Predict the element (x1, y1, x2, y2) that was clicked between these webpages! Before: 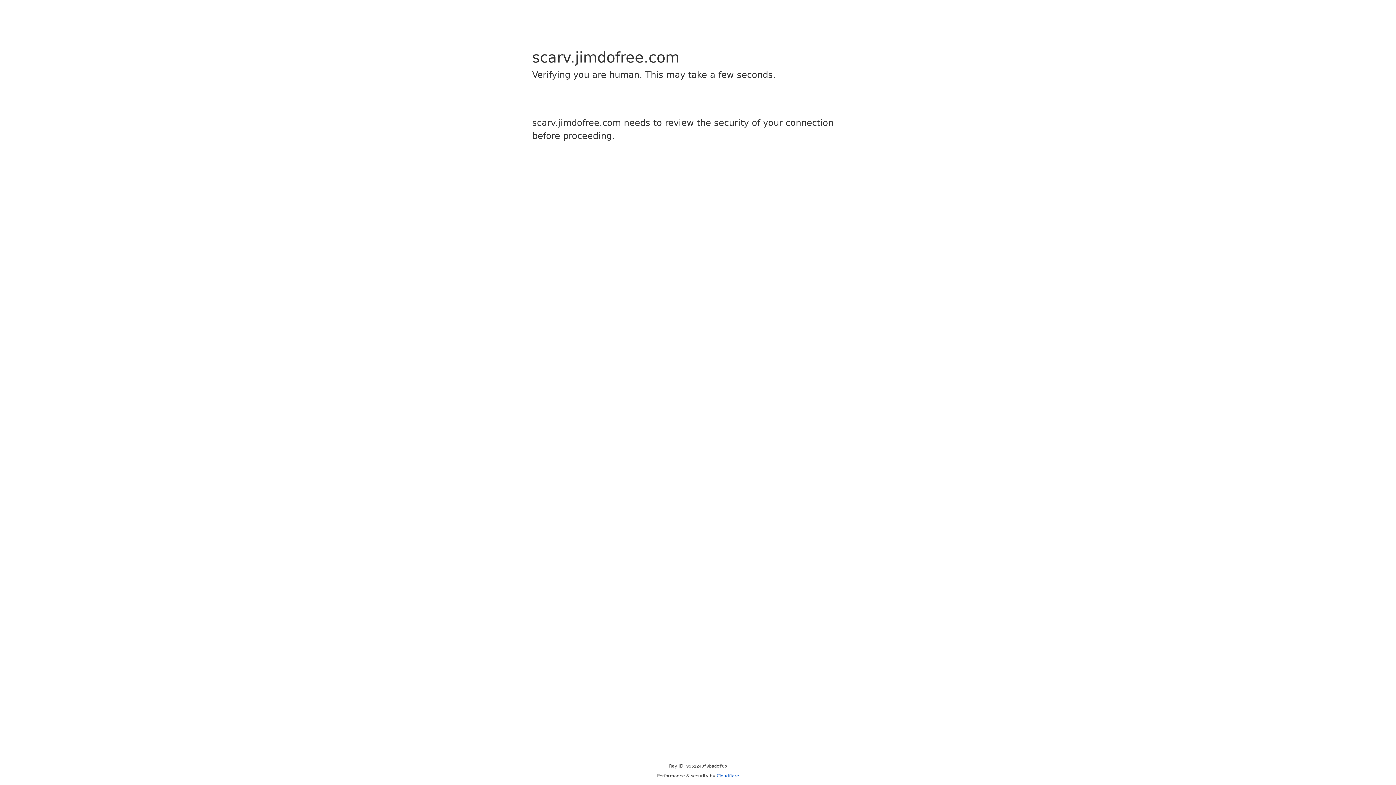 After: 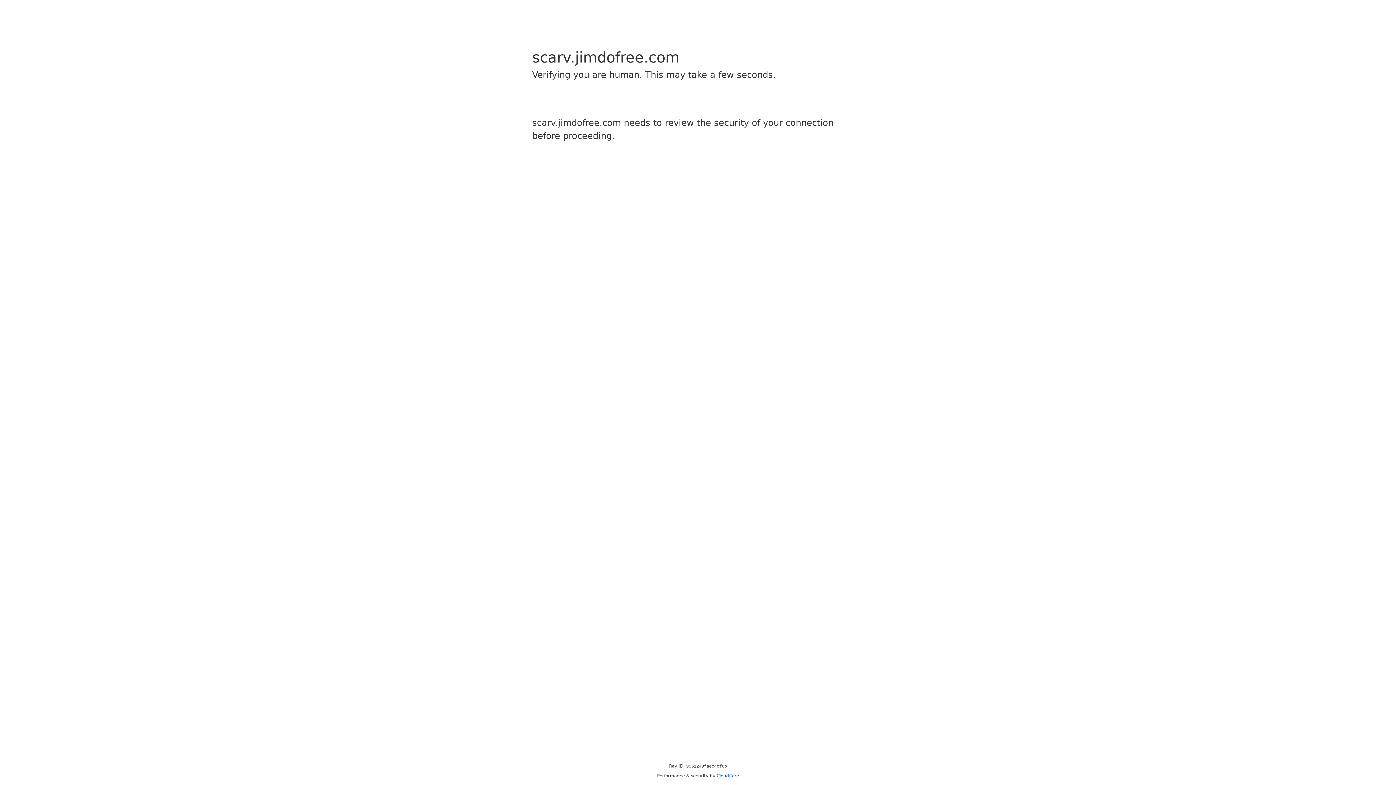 Action: bbox: (716, 773, 739, 778) label: Cloudflare